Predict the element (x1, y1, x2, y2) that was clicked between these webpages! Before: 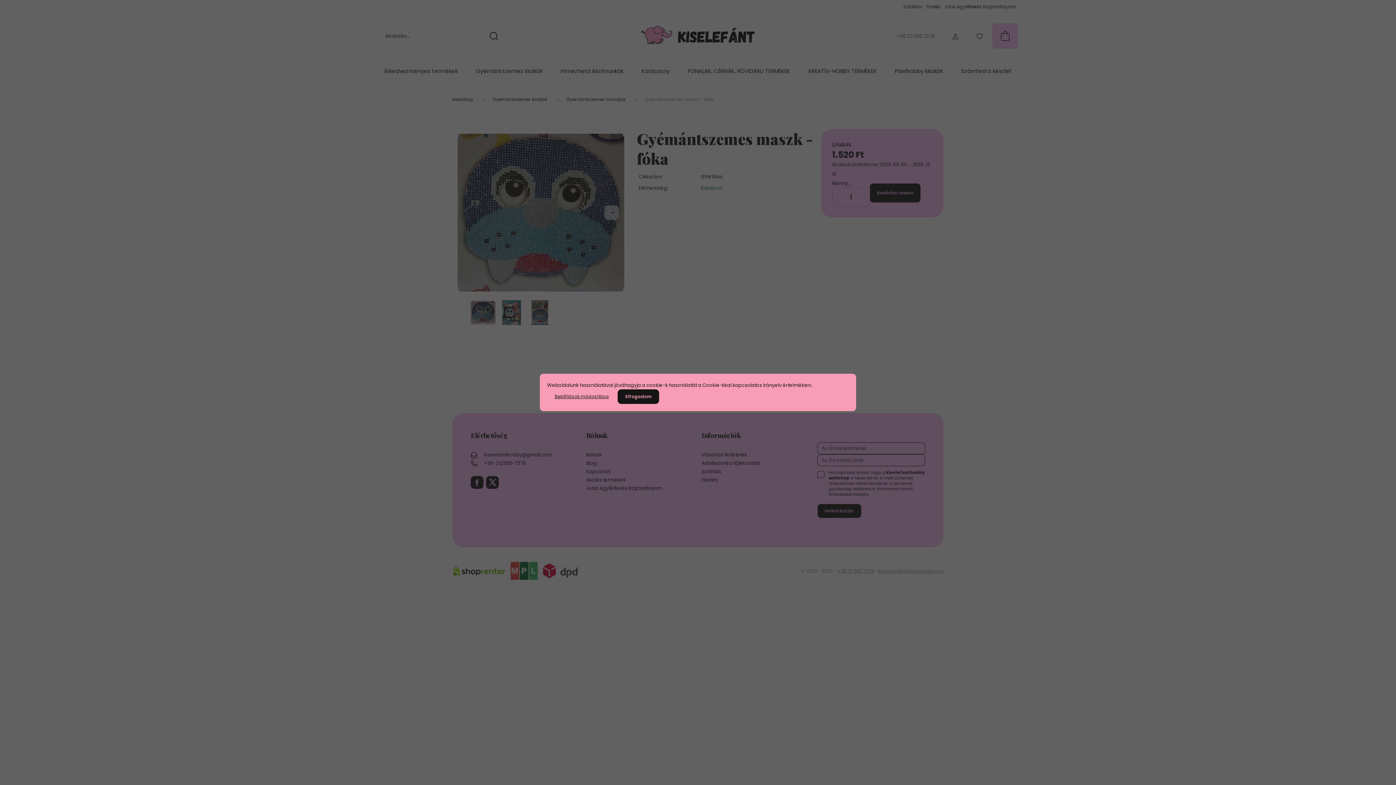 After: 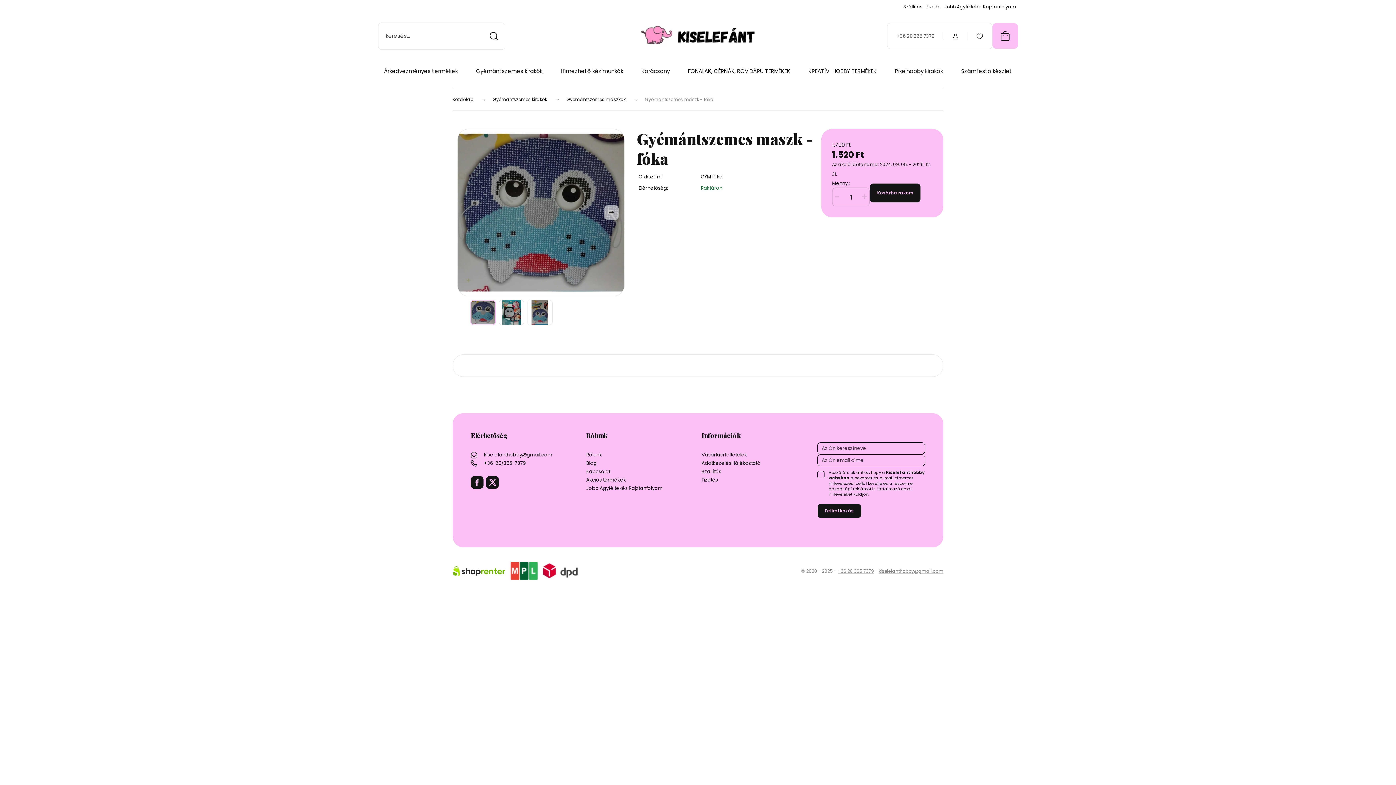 Action: label: Elfogadom bbox: (617, 389, 659, 404)